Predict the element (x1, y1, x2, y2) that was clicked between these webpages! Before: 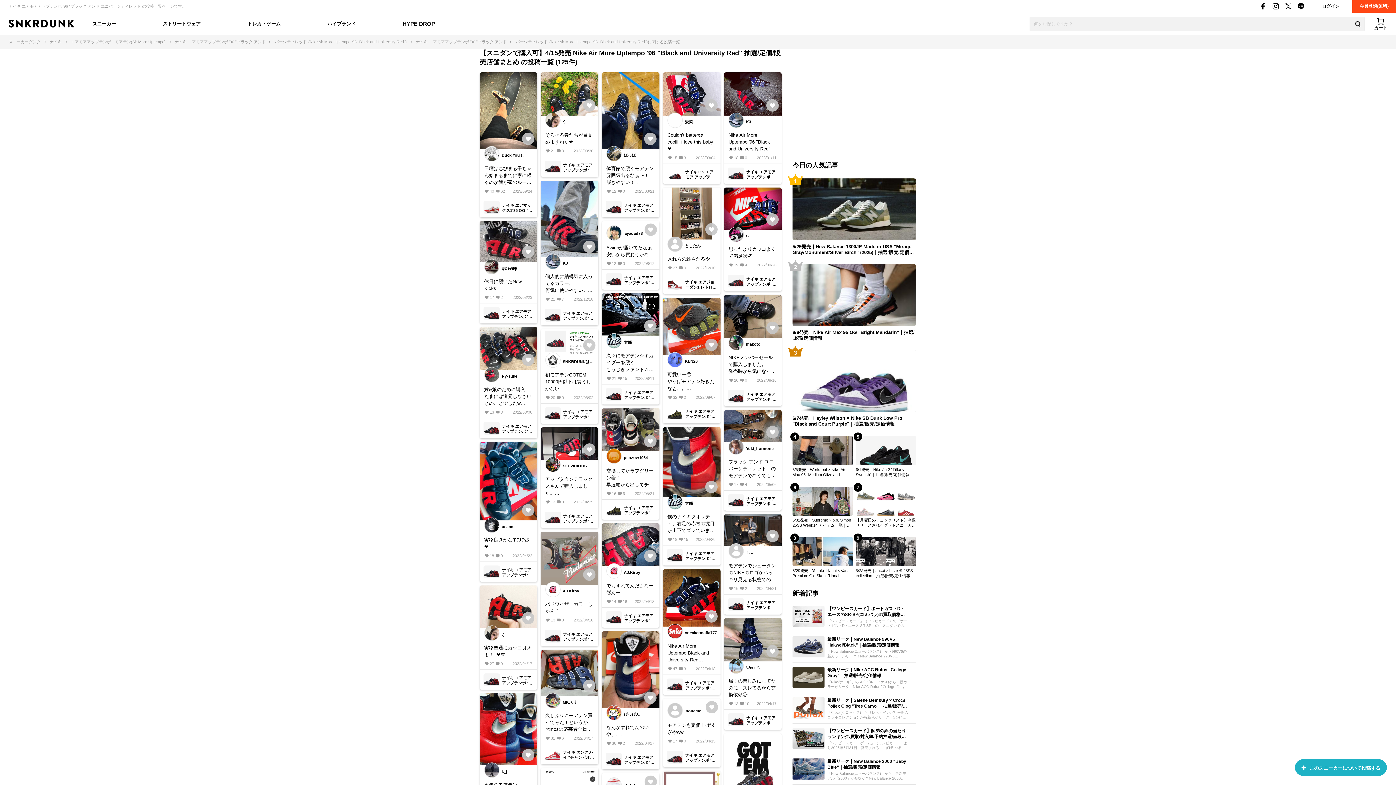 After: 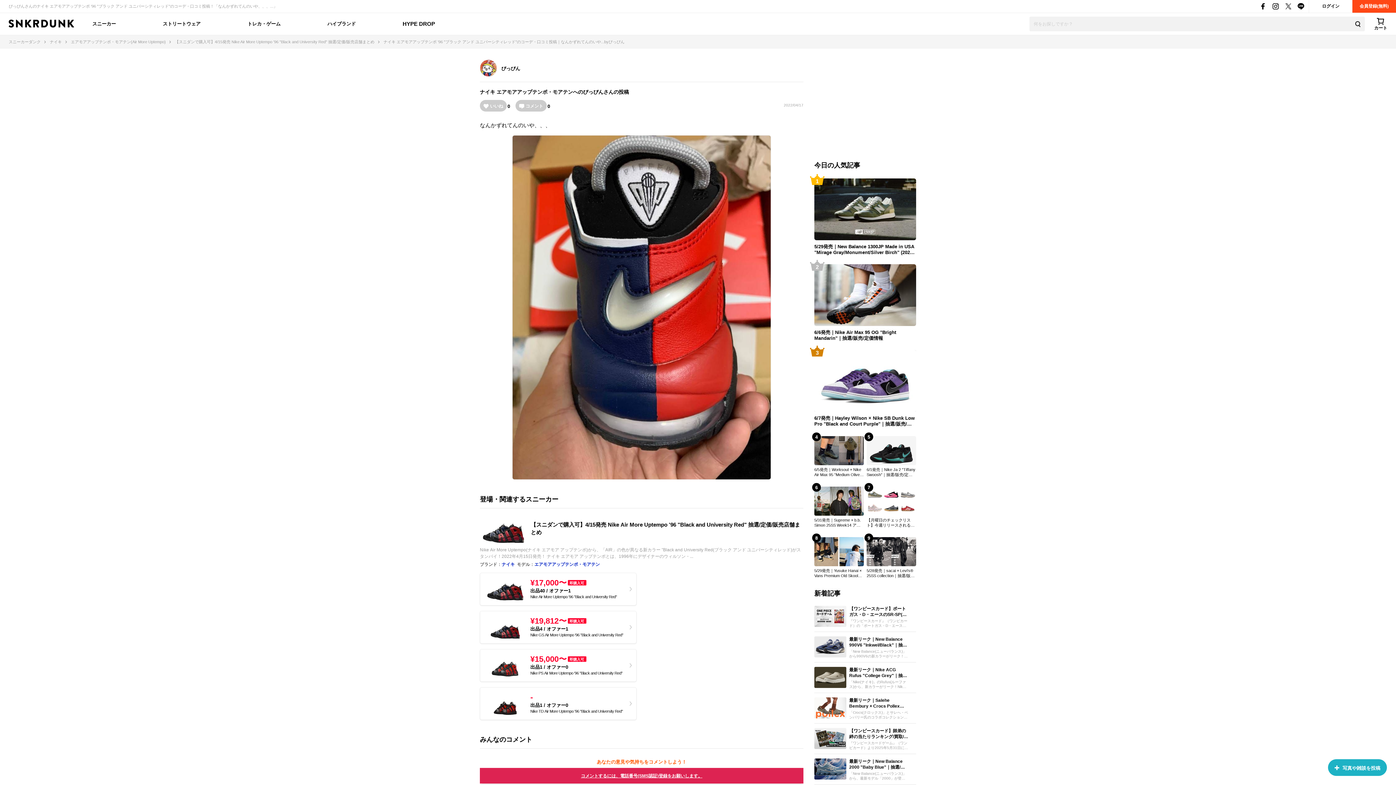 Action: bbox: (606, 724, 654, 738) label: なんかずれてんのいや、、、